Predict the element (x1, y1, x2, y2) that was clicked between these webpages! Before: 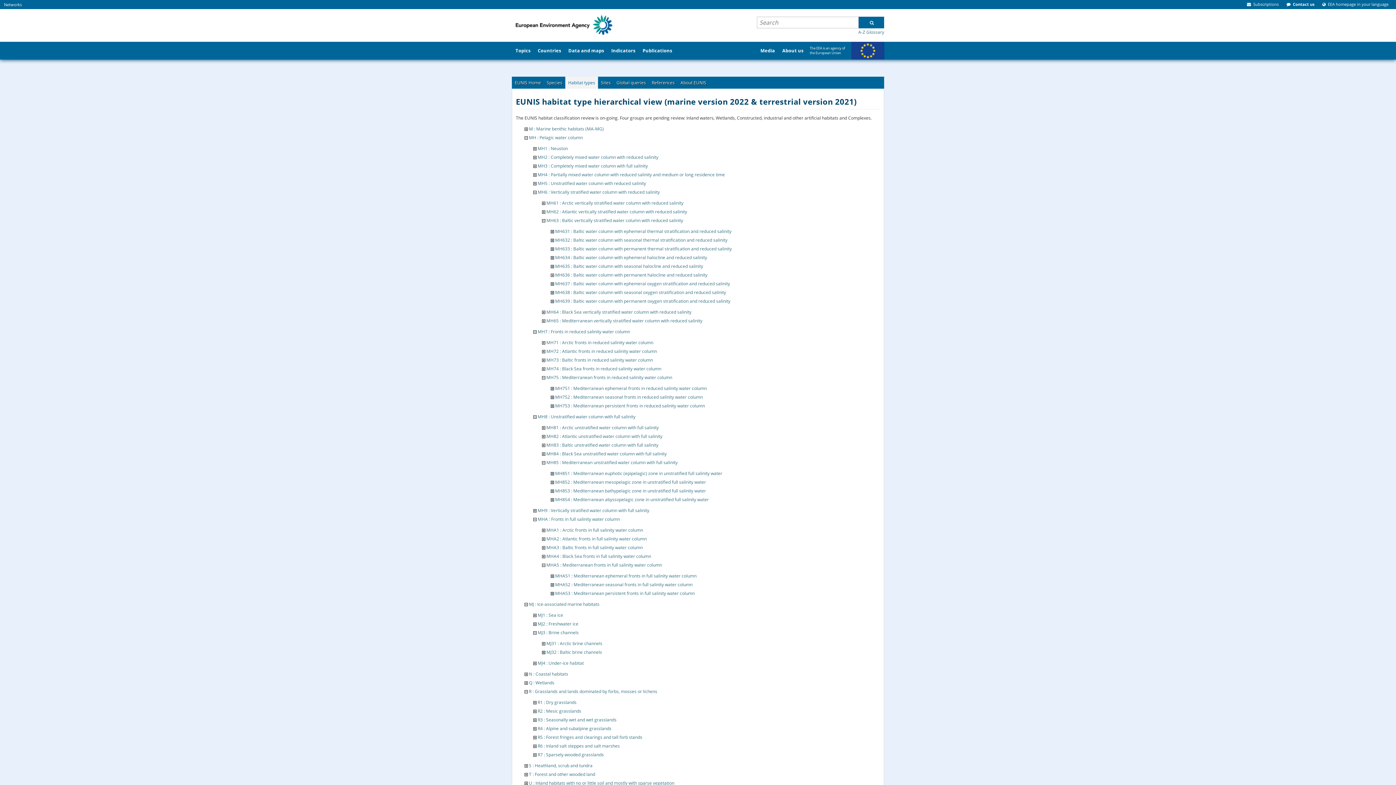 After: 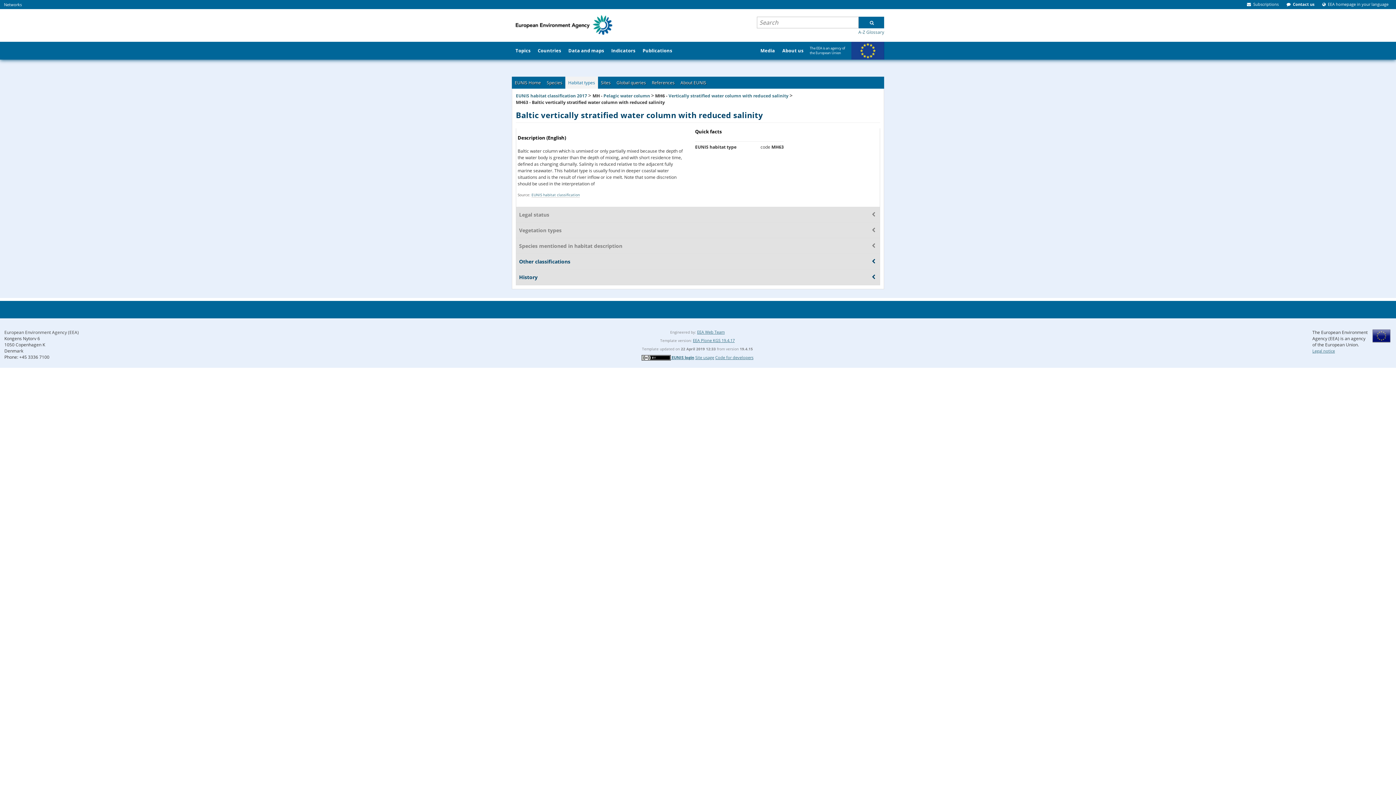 Action: bbox: (546, 217, 683, 223) label: MH63 : Baltic vertically stratified water column with reduced salinity